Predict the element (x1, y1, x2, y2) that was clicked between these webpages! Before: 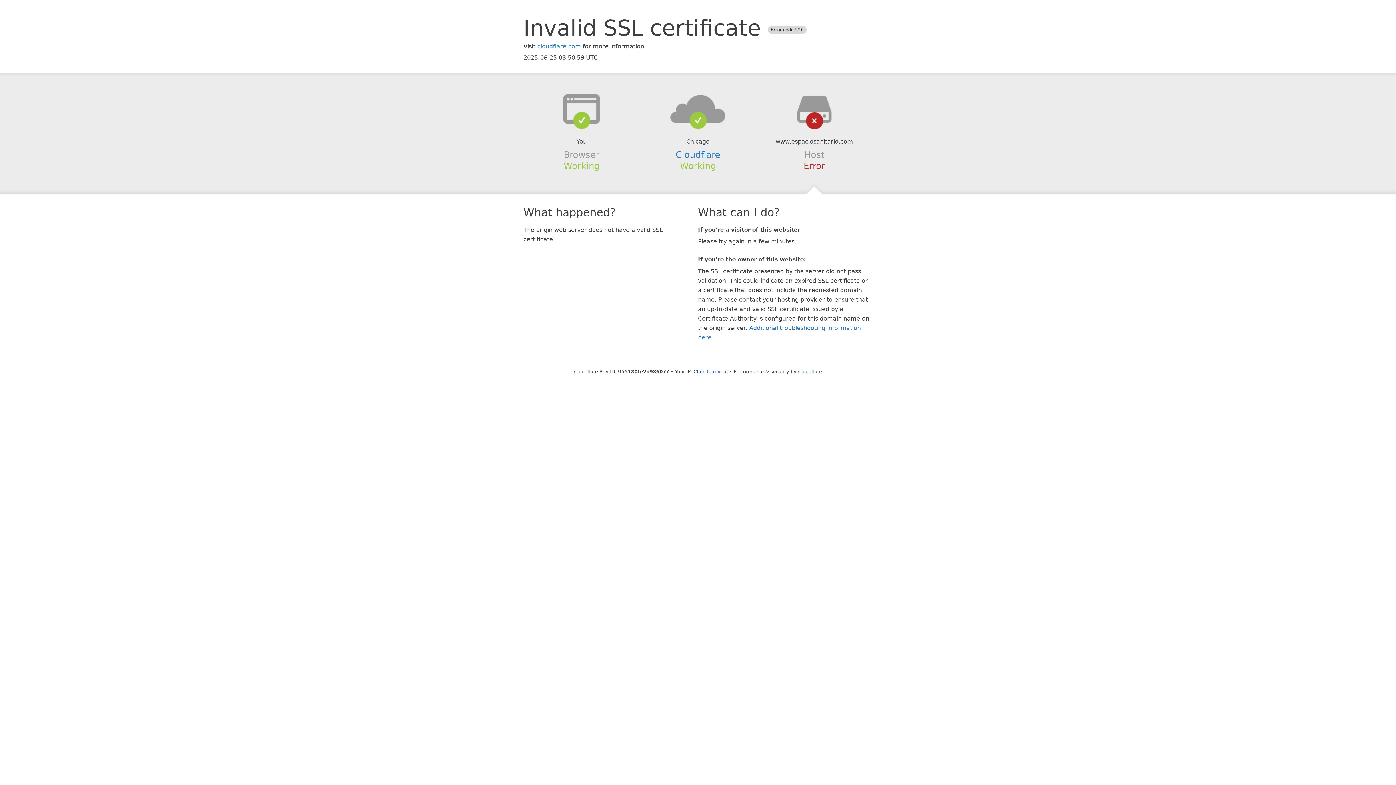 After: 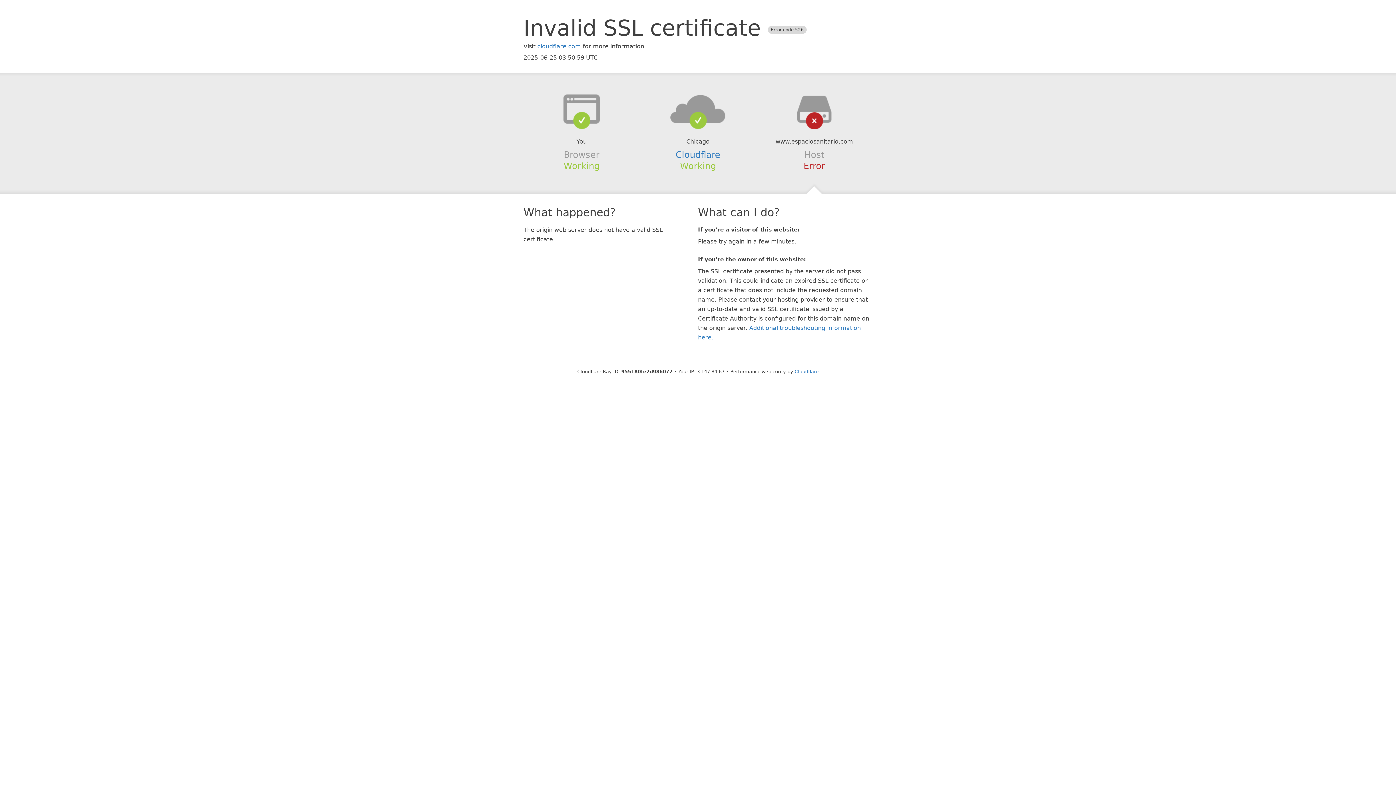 Action: bbox: (693, 368, 728, 374) label: Click to reveal